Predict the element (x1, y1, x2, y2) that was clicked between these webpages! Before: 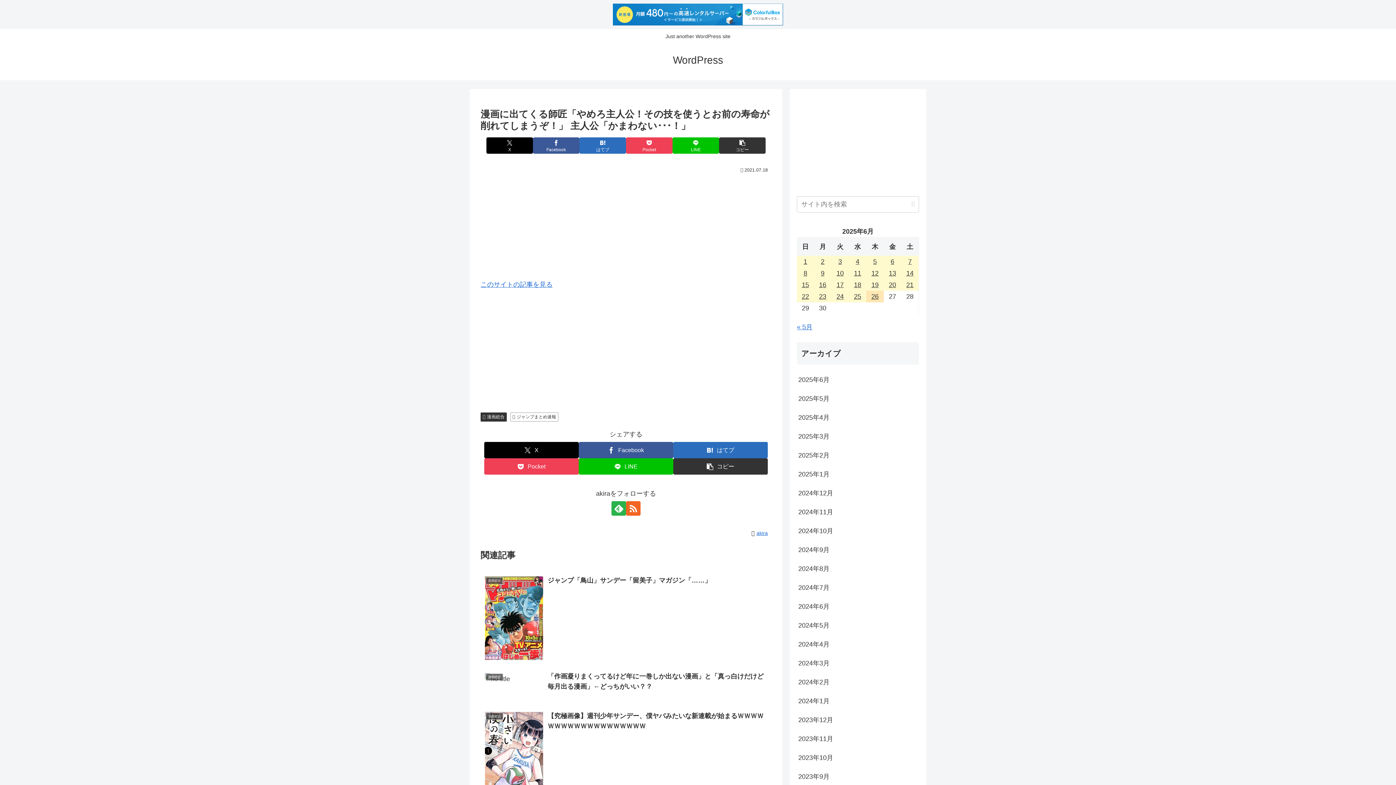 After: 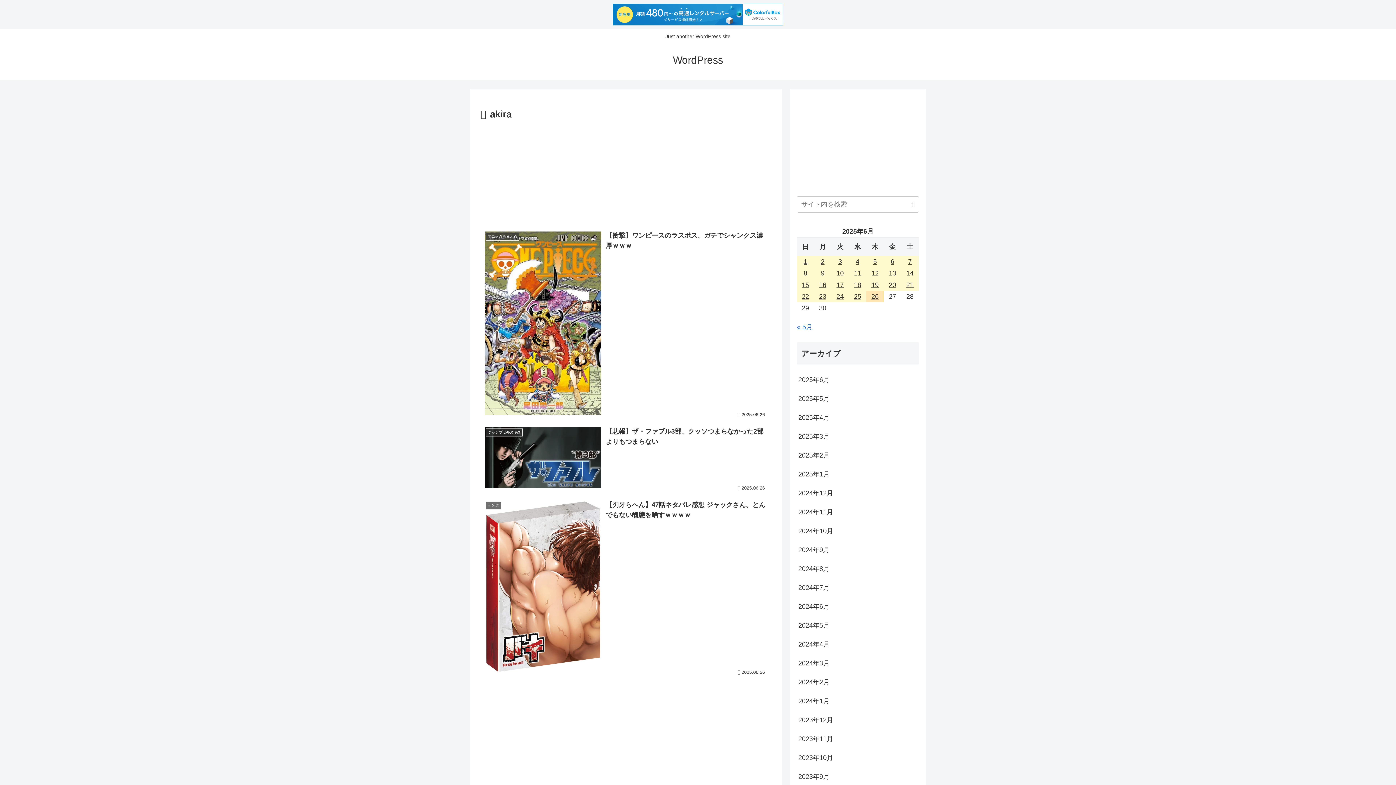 Action: bbox: (756, 530, 771, 536) label: akira